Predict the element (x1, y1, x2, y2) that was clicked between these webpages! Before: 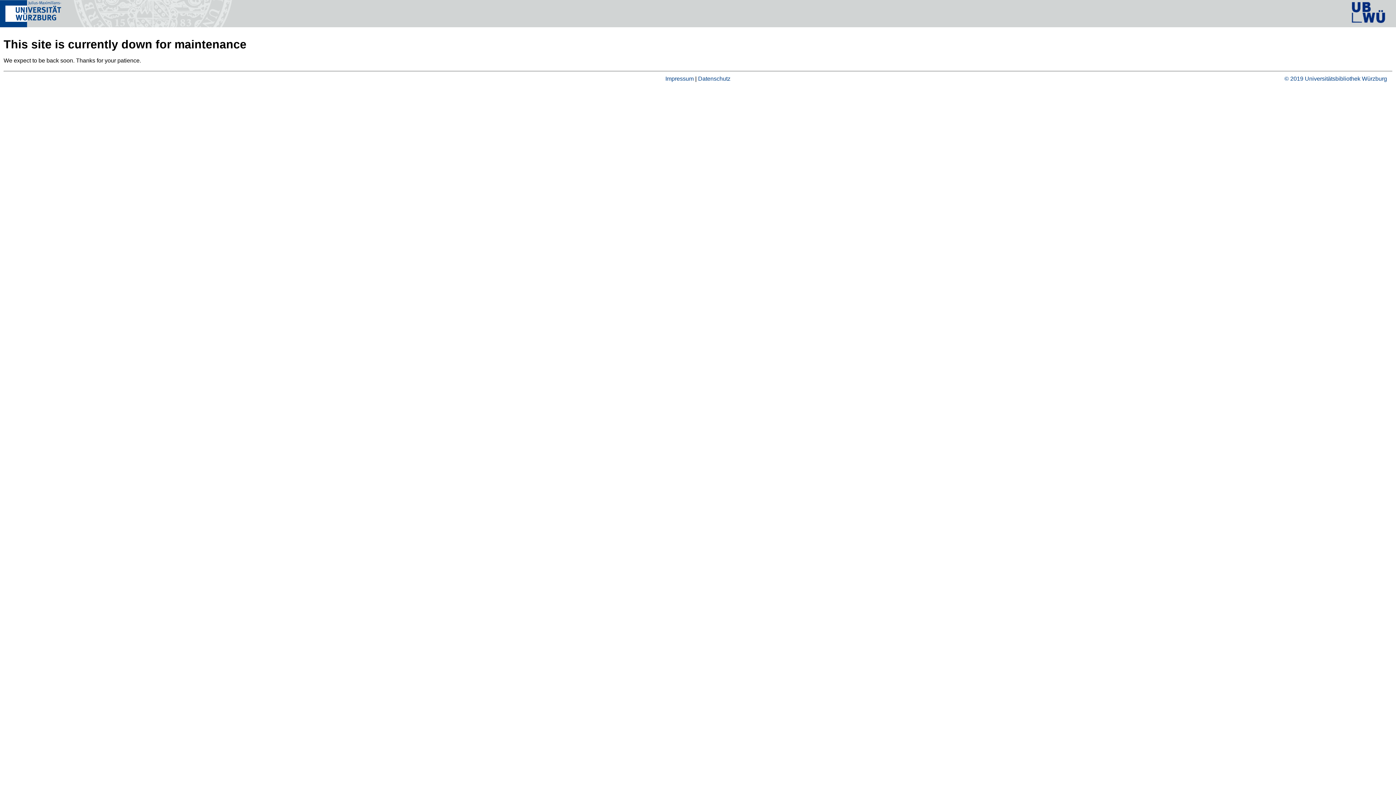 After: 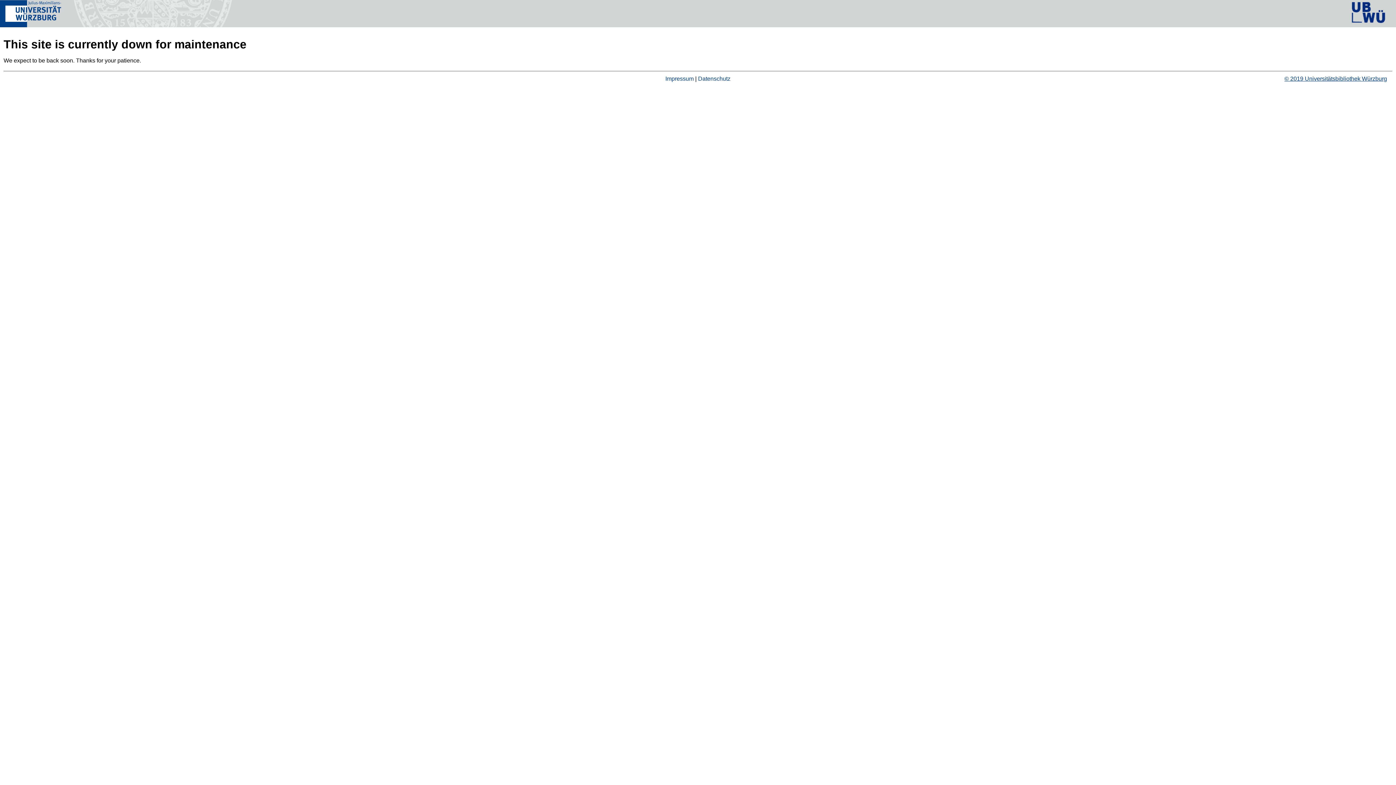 Action: bbox: (1284, 75, 1387, 81) label: © 2019 Universitätsbibliothek Würzburg